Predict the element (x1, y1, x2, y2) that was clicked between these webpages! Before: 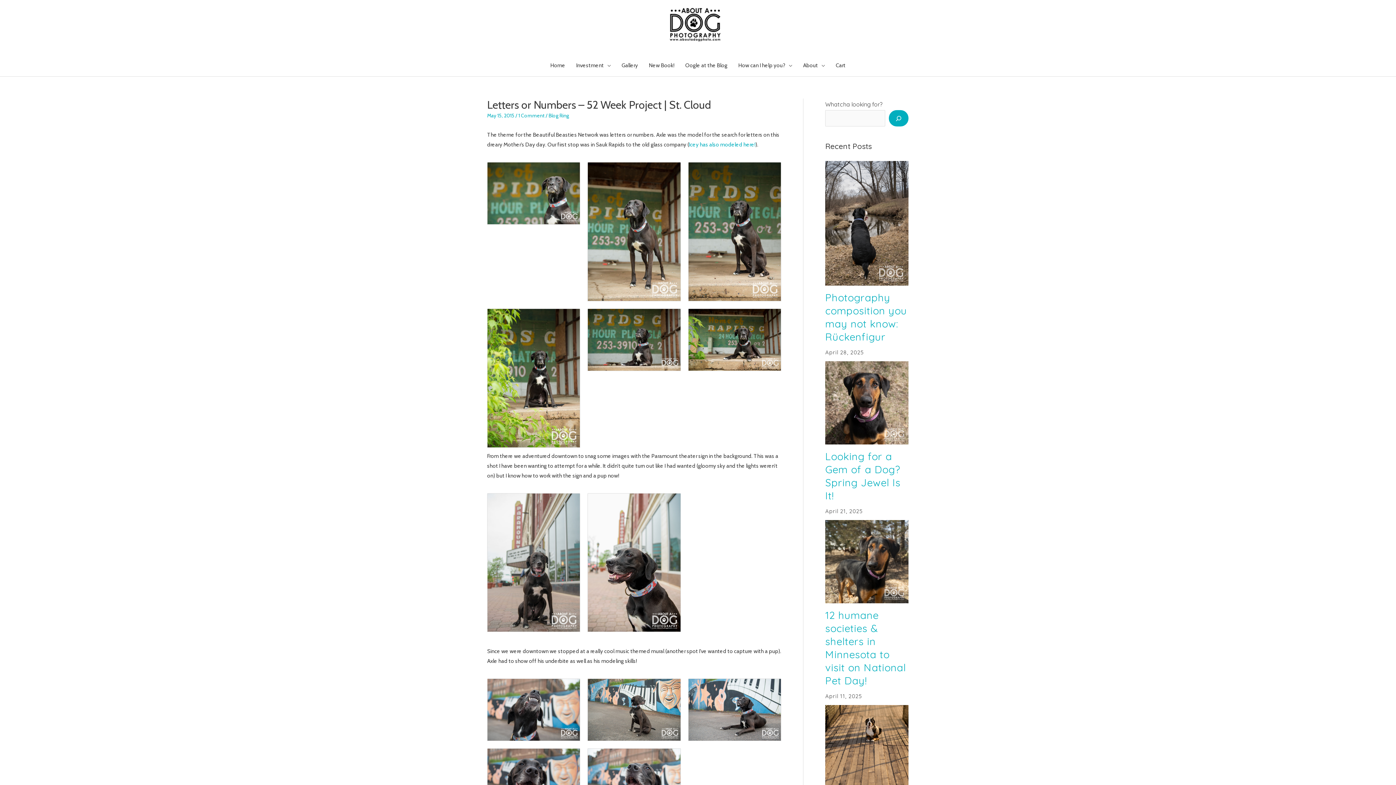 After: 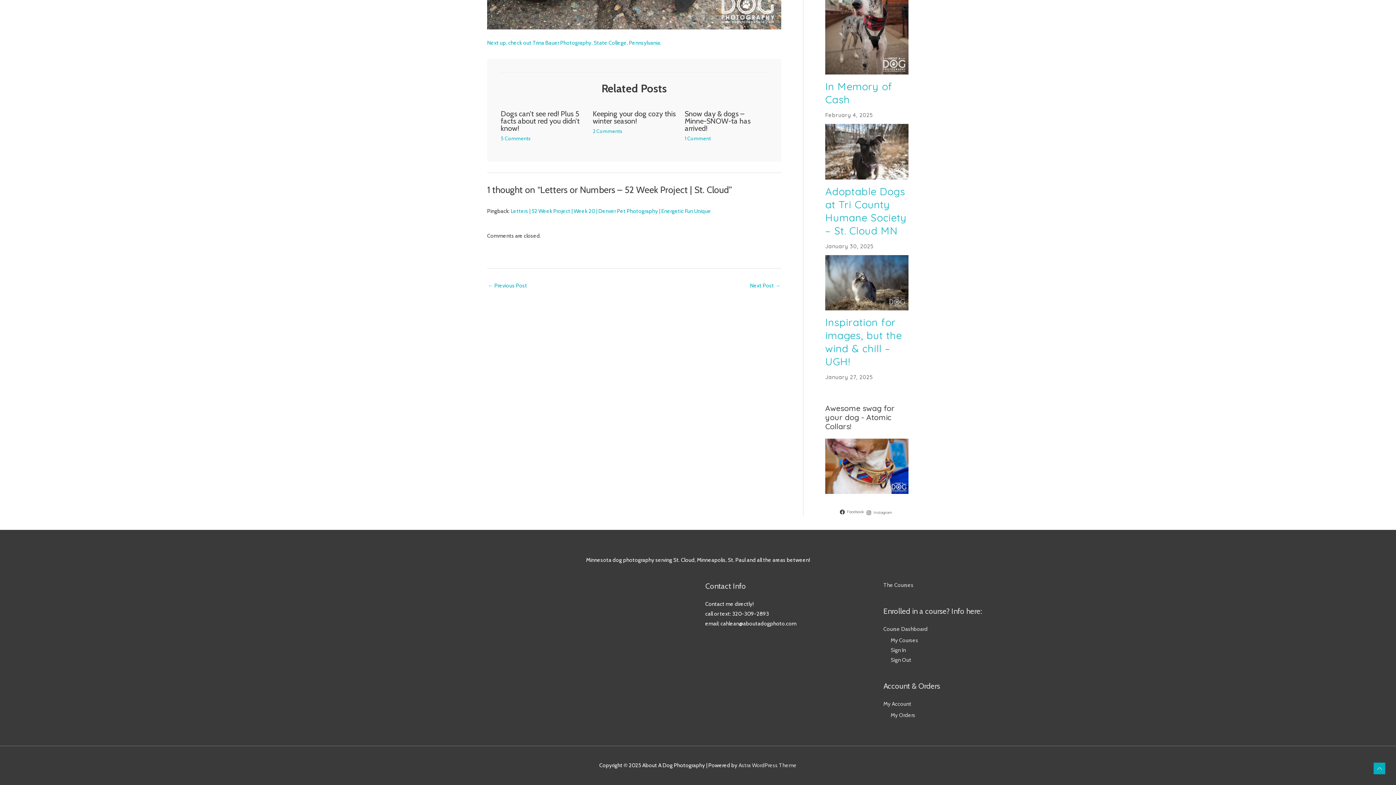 Action: bbox: (518, 112, 544, 118) label: 1 Comment